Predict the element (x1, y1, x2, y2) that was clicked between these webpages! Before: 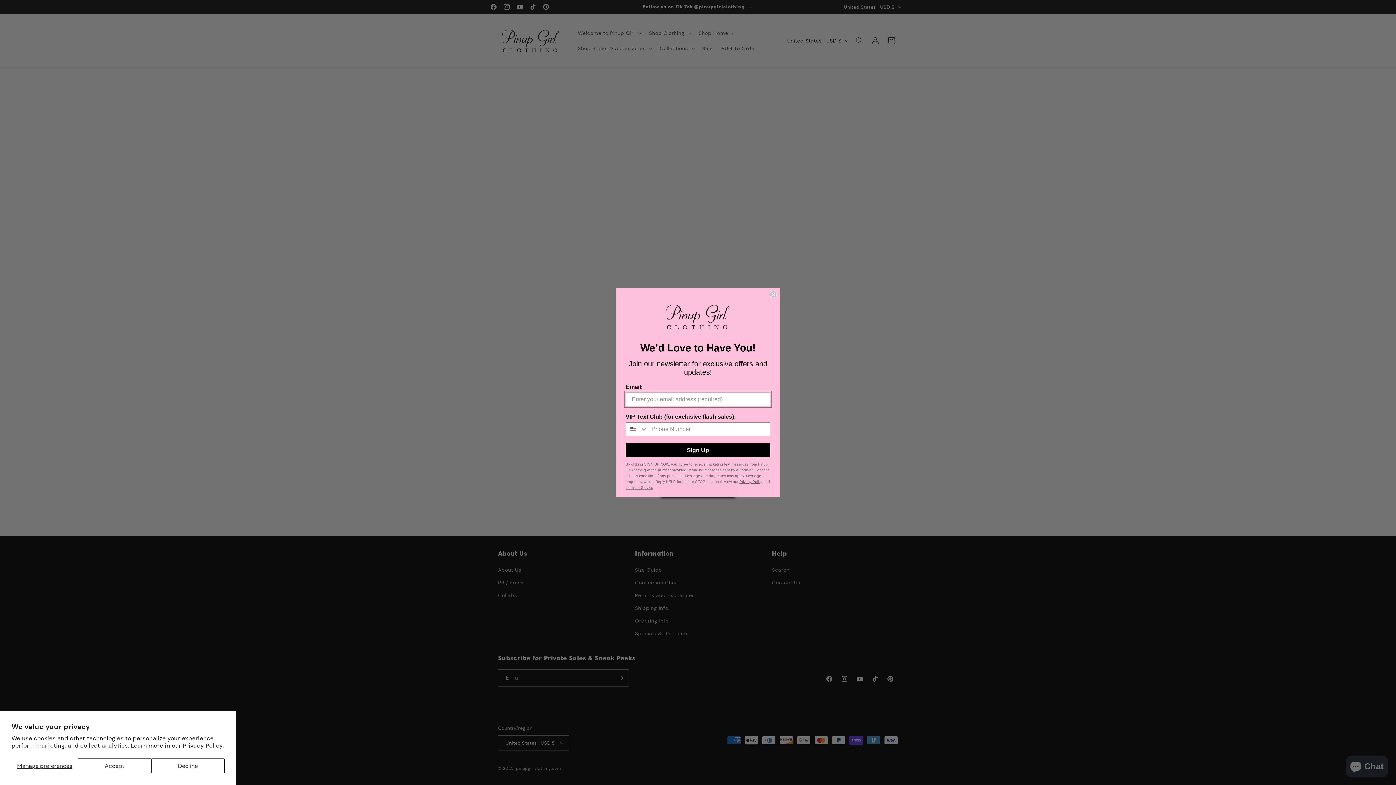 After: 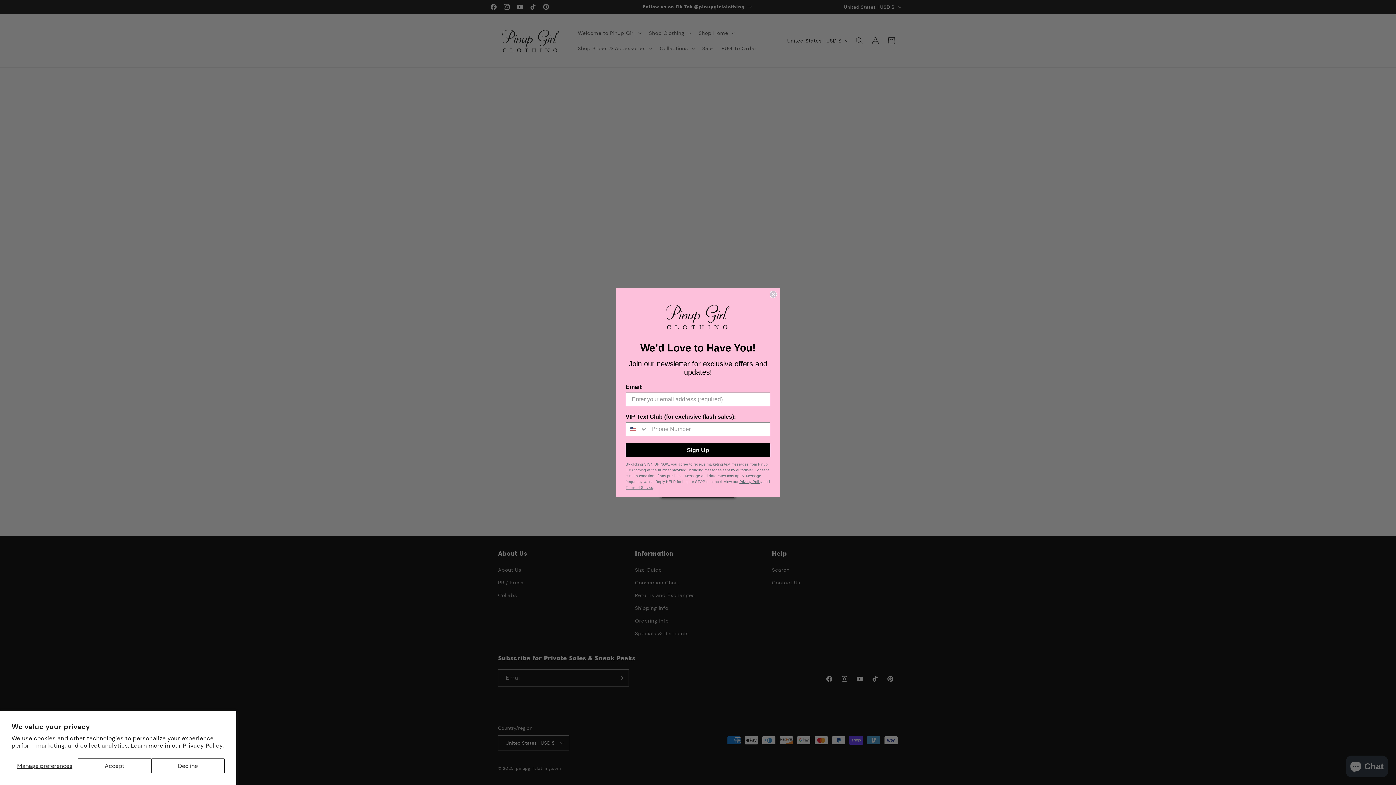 Action: bbox: (625, 471, 653, 475) label: Terms of Service